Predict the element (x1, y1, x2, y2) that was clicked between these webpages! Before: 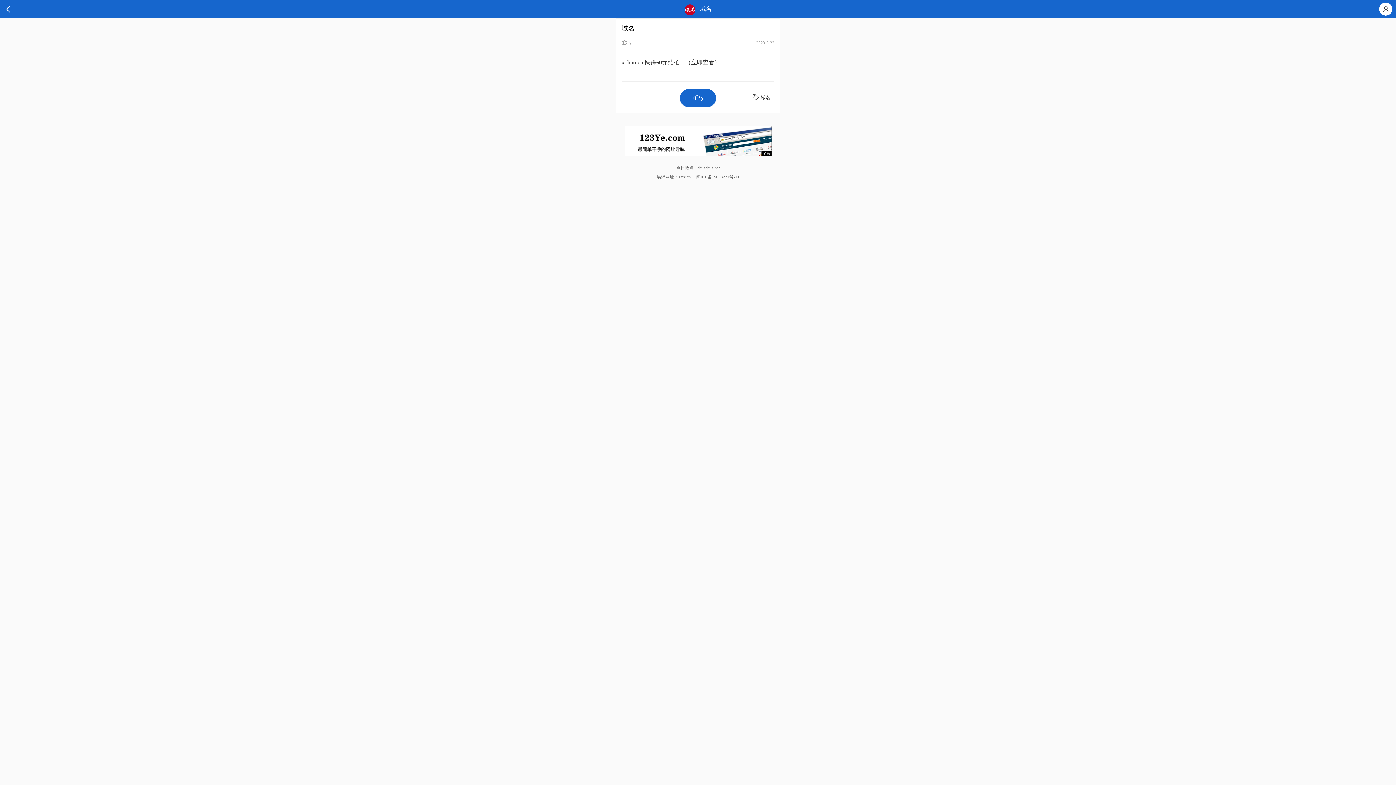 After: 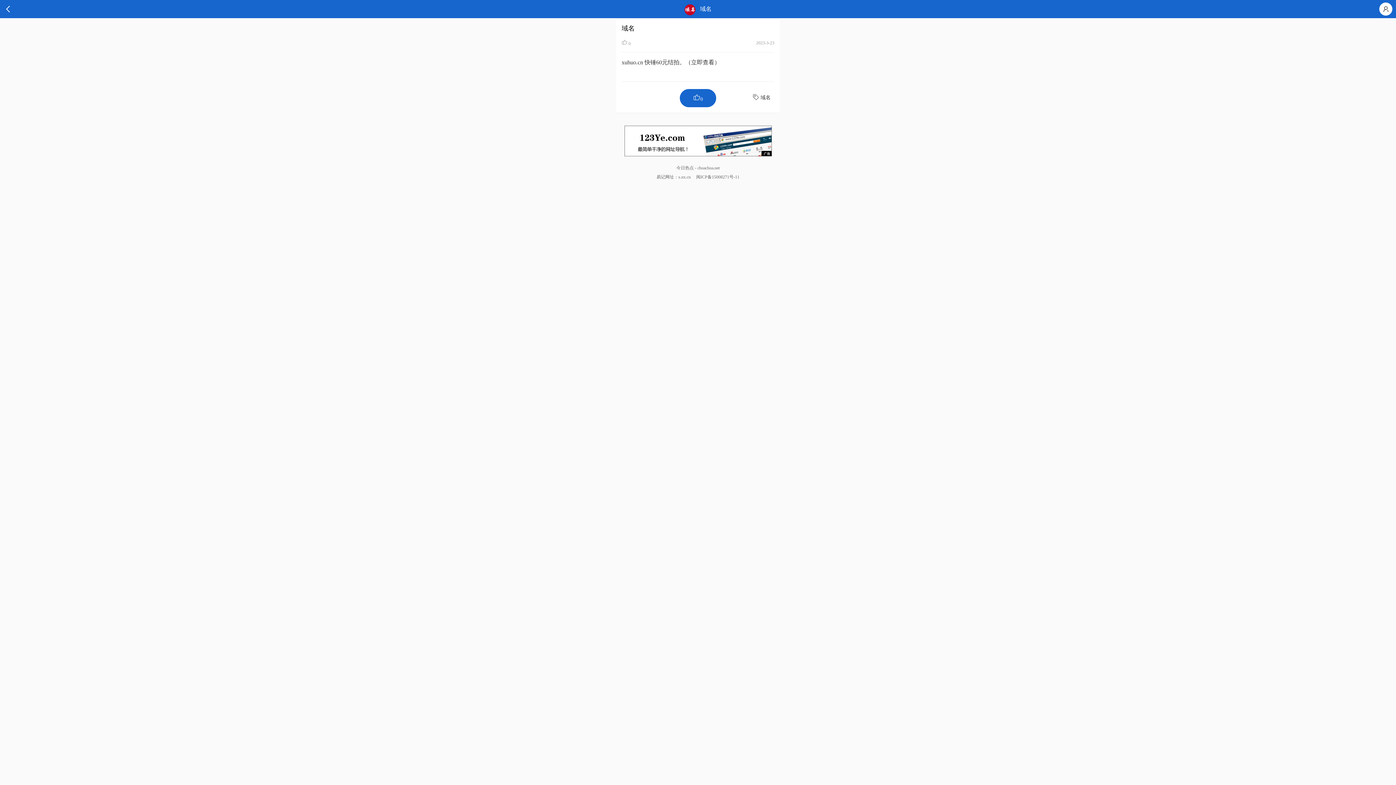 Action: bbox: (624, 137, 771, 143)